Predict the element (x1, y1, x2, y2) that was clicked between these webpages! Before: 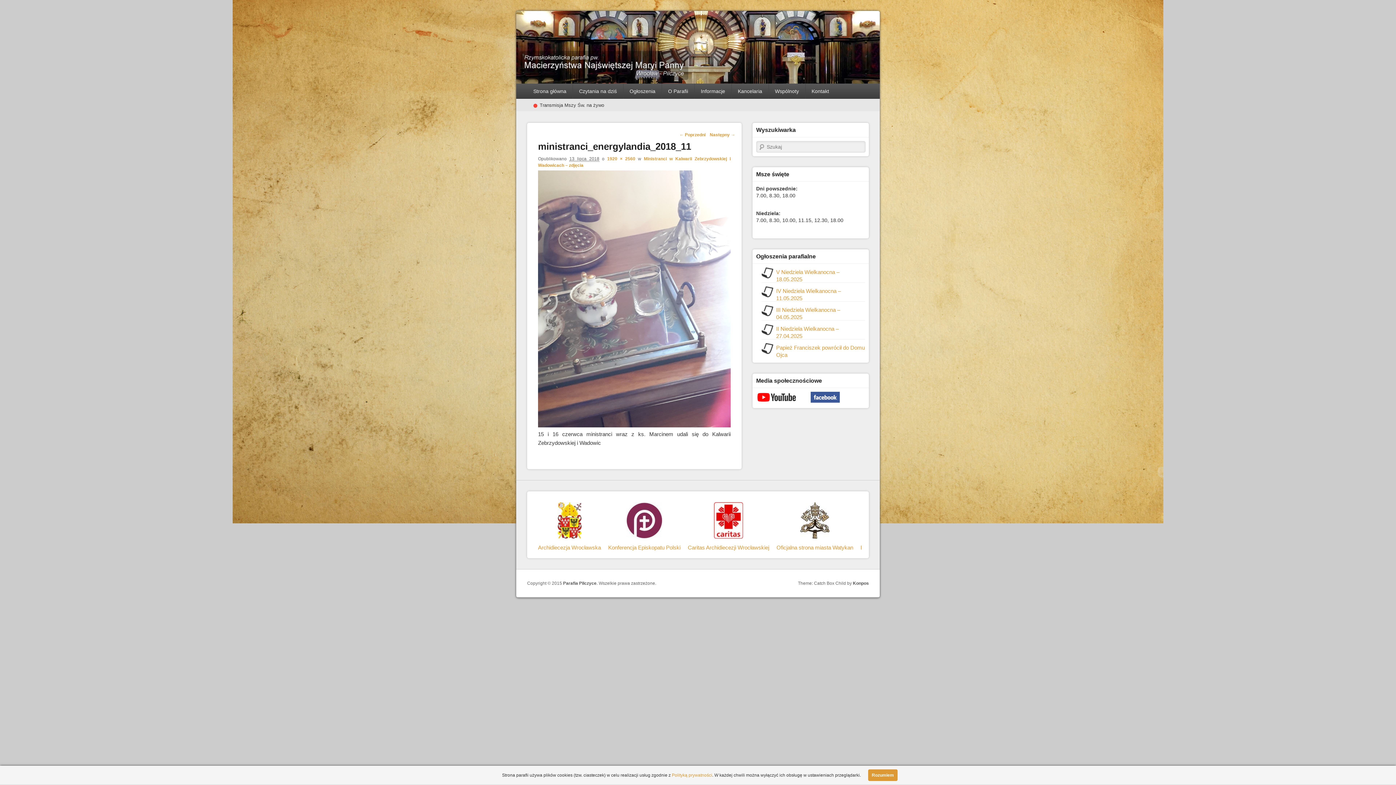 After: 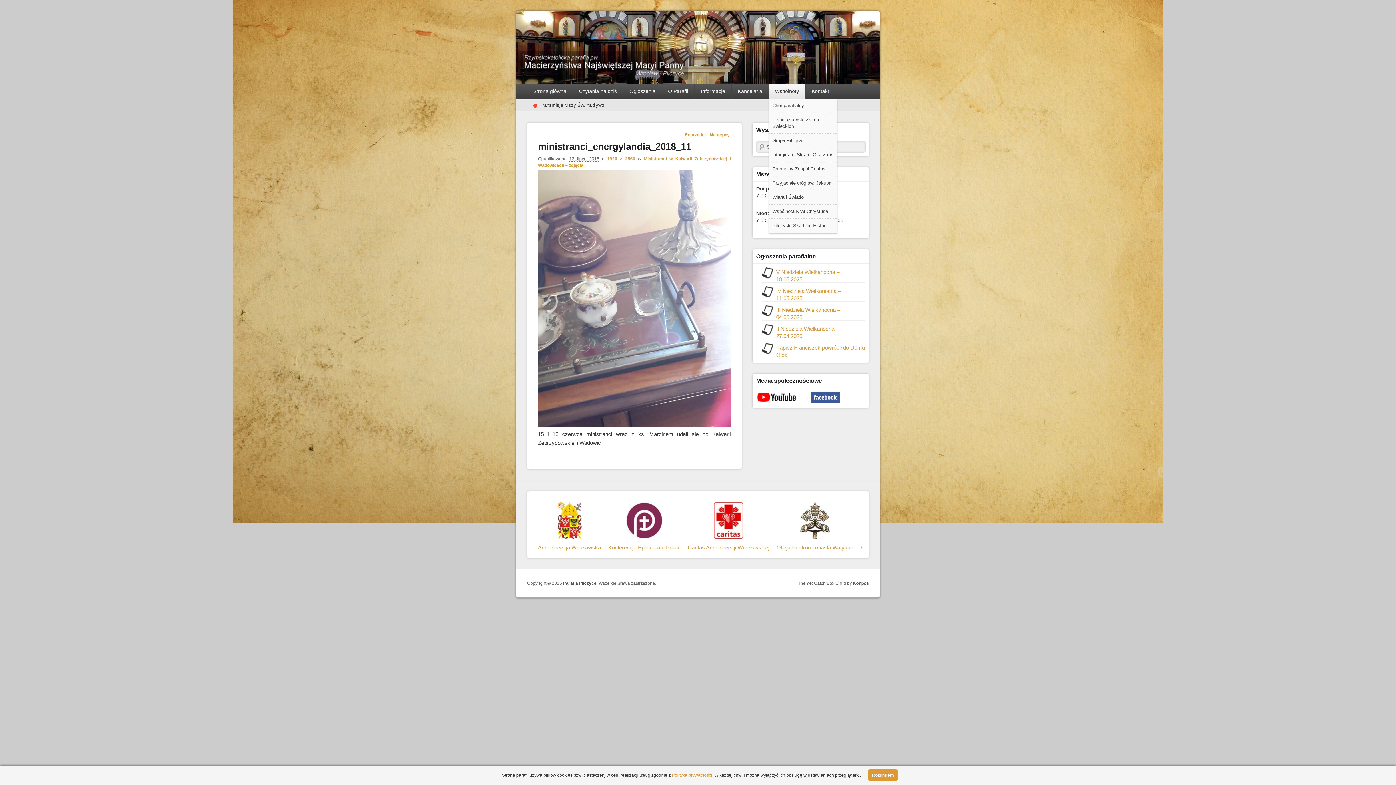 Action: label: Wspólnoty bbox: (768, 83, 805, 98)